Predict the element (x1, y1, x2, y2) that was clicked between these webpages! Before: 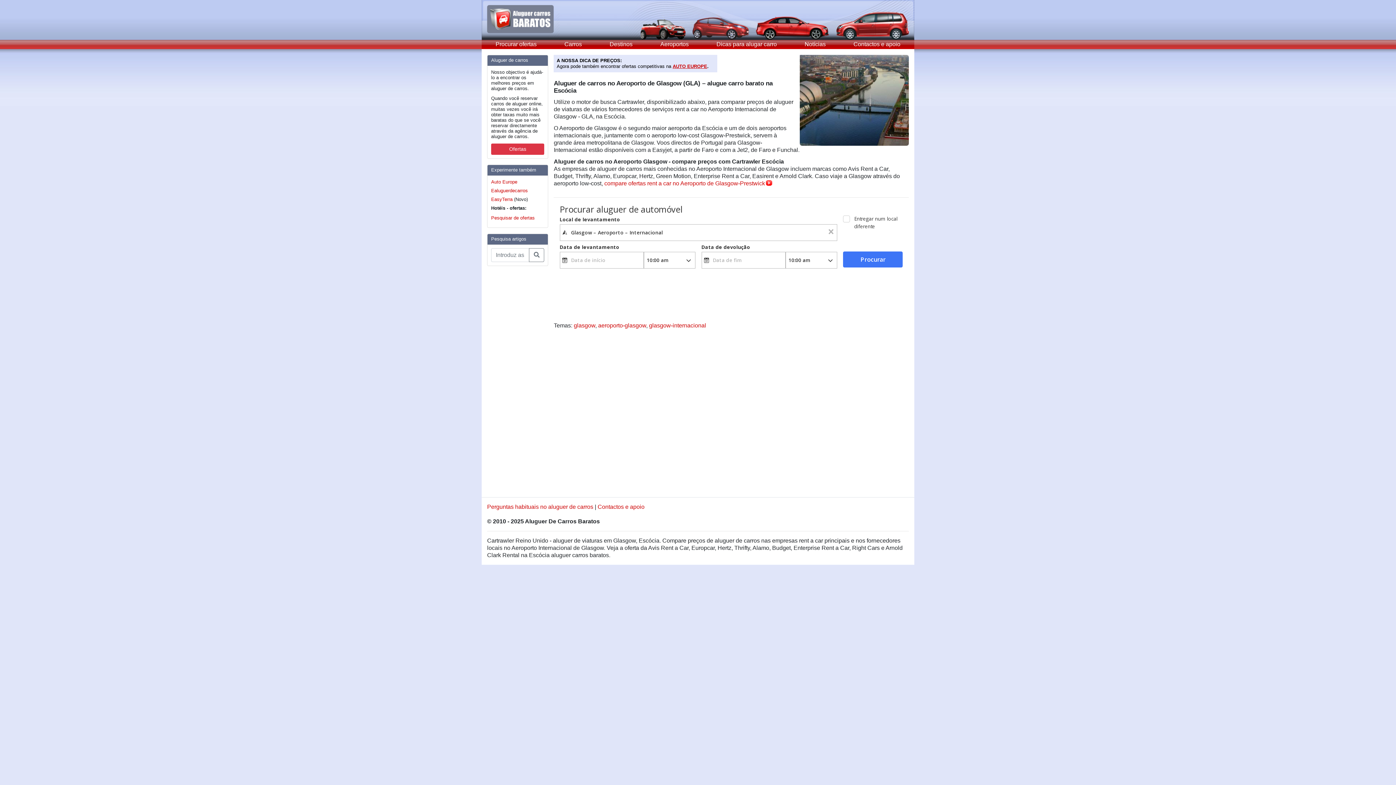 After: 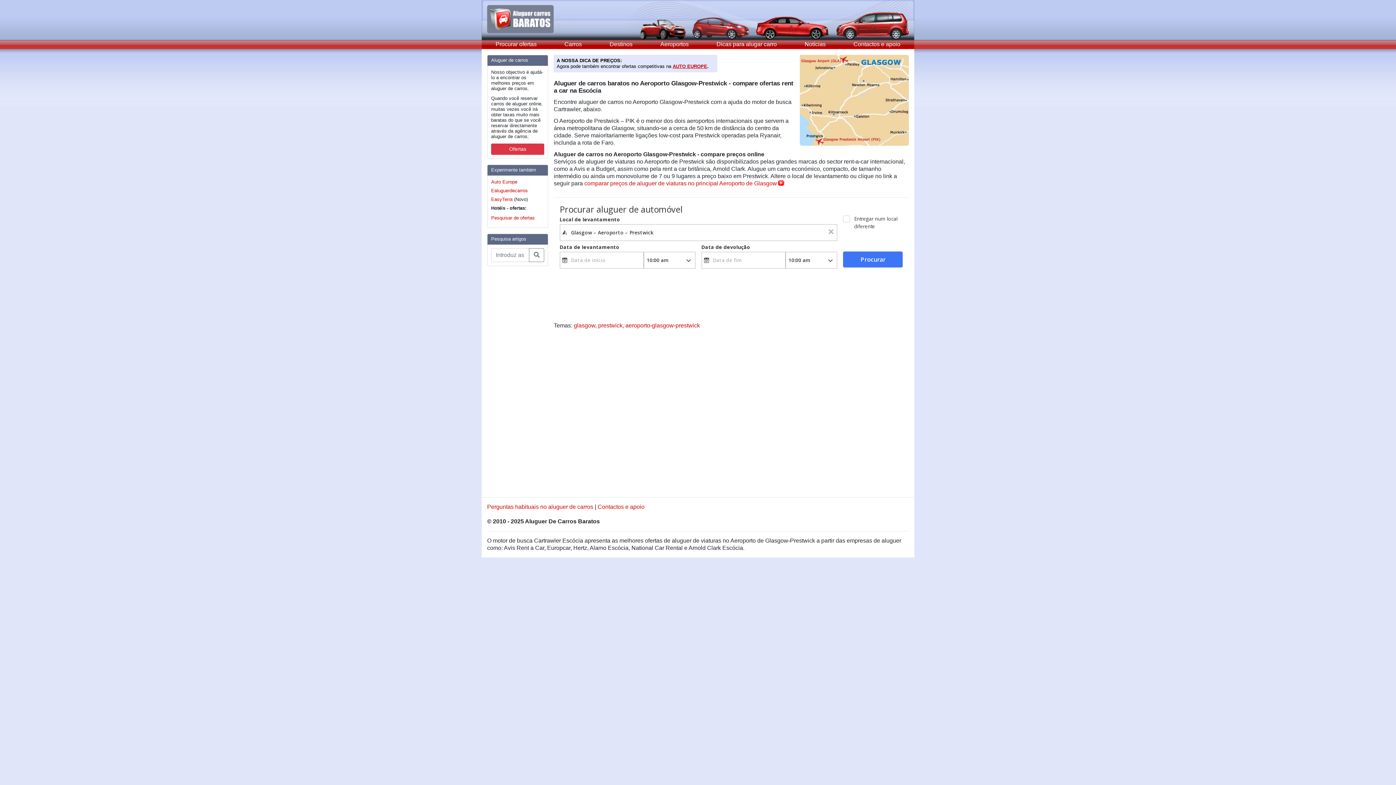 Action: bbox: (604, 180, 772, 186) label: compare ofertas rent a car no Aeroporto de Glasgow-Prestwick